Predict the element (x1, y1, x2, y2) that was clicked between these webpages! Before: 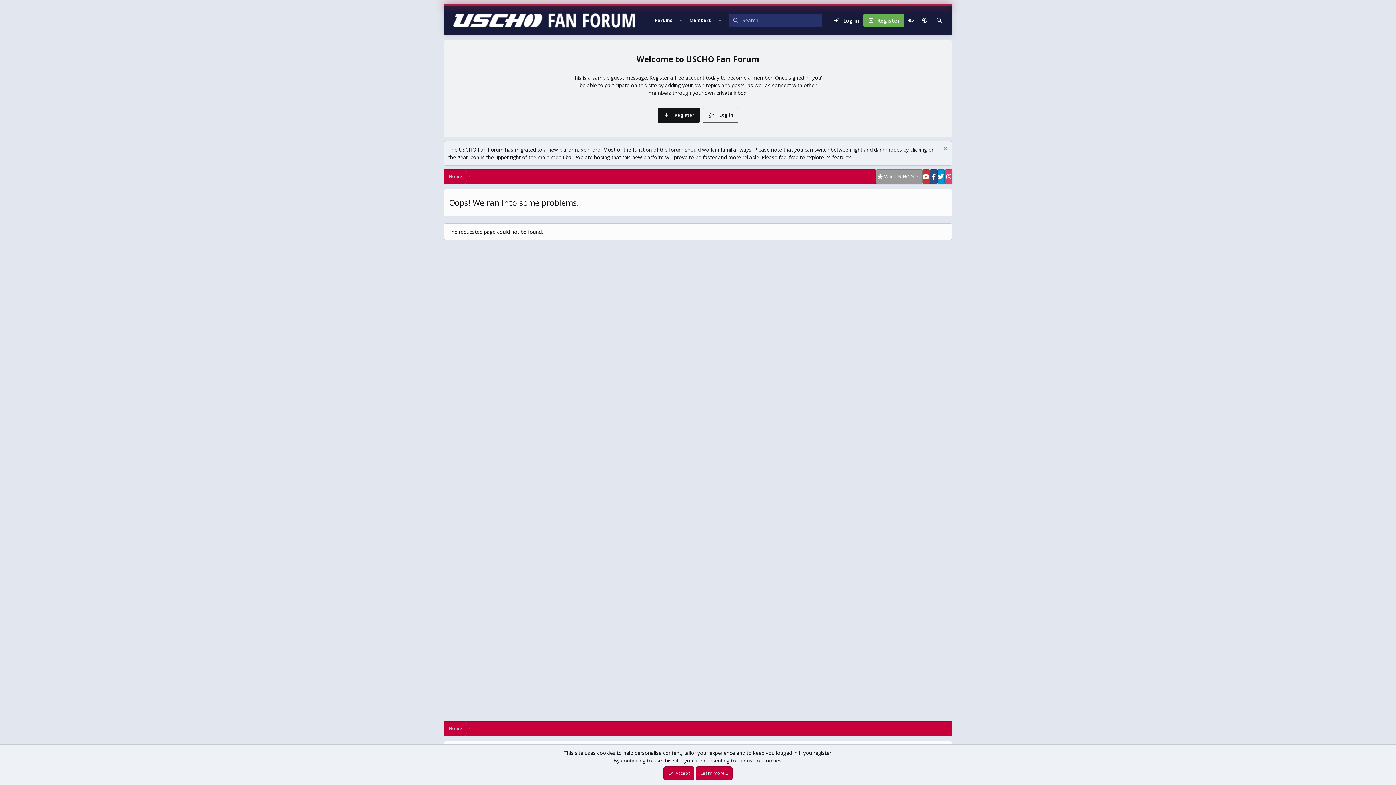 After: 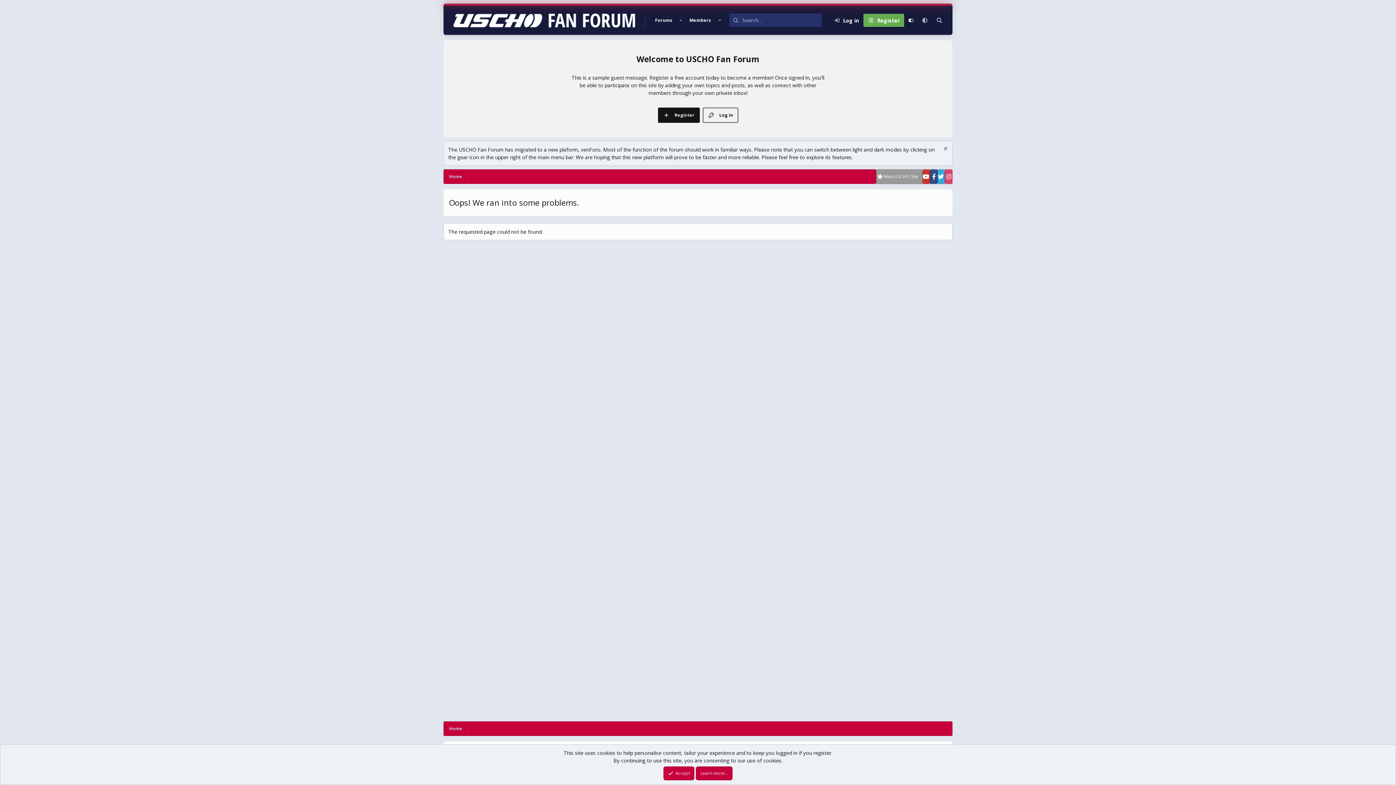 Action: bbox: (937, 169, 945, 184)